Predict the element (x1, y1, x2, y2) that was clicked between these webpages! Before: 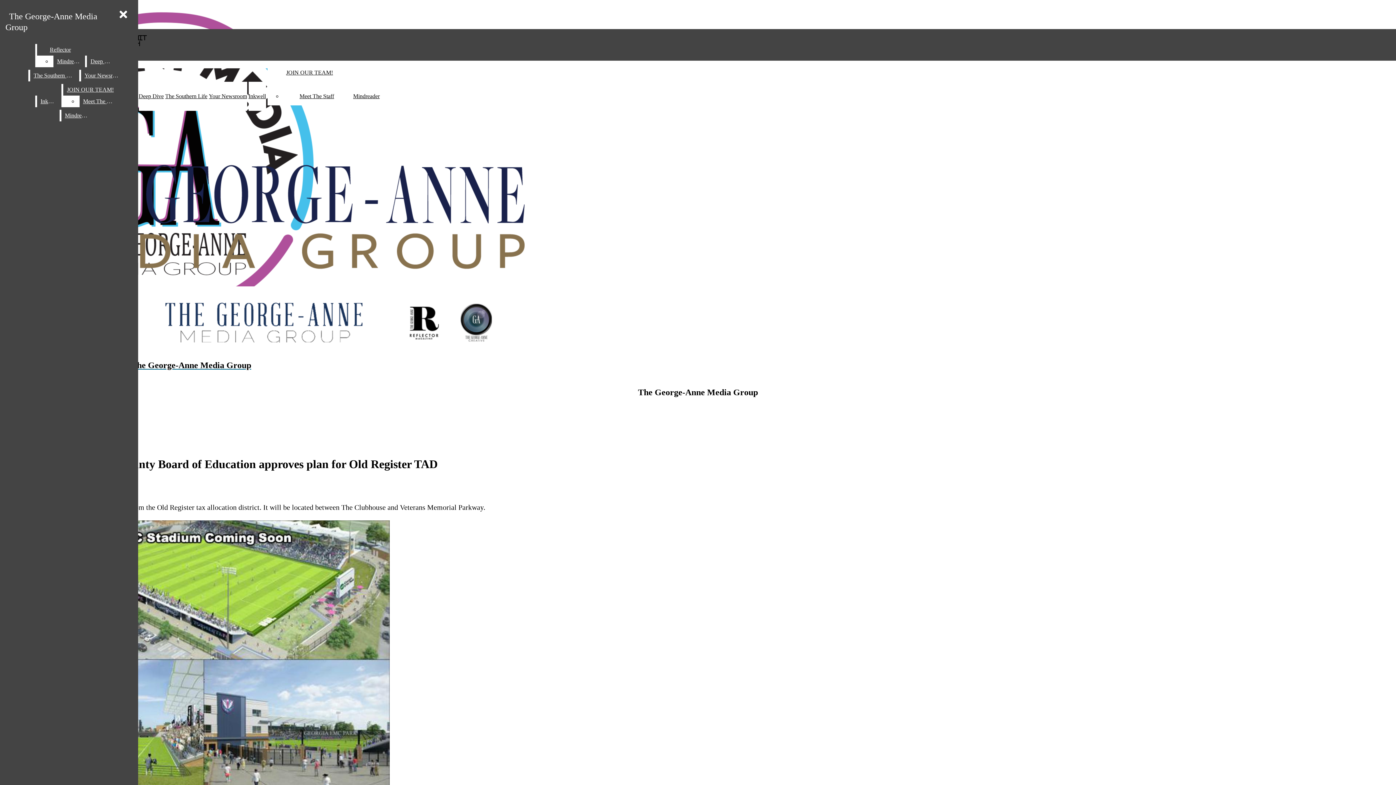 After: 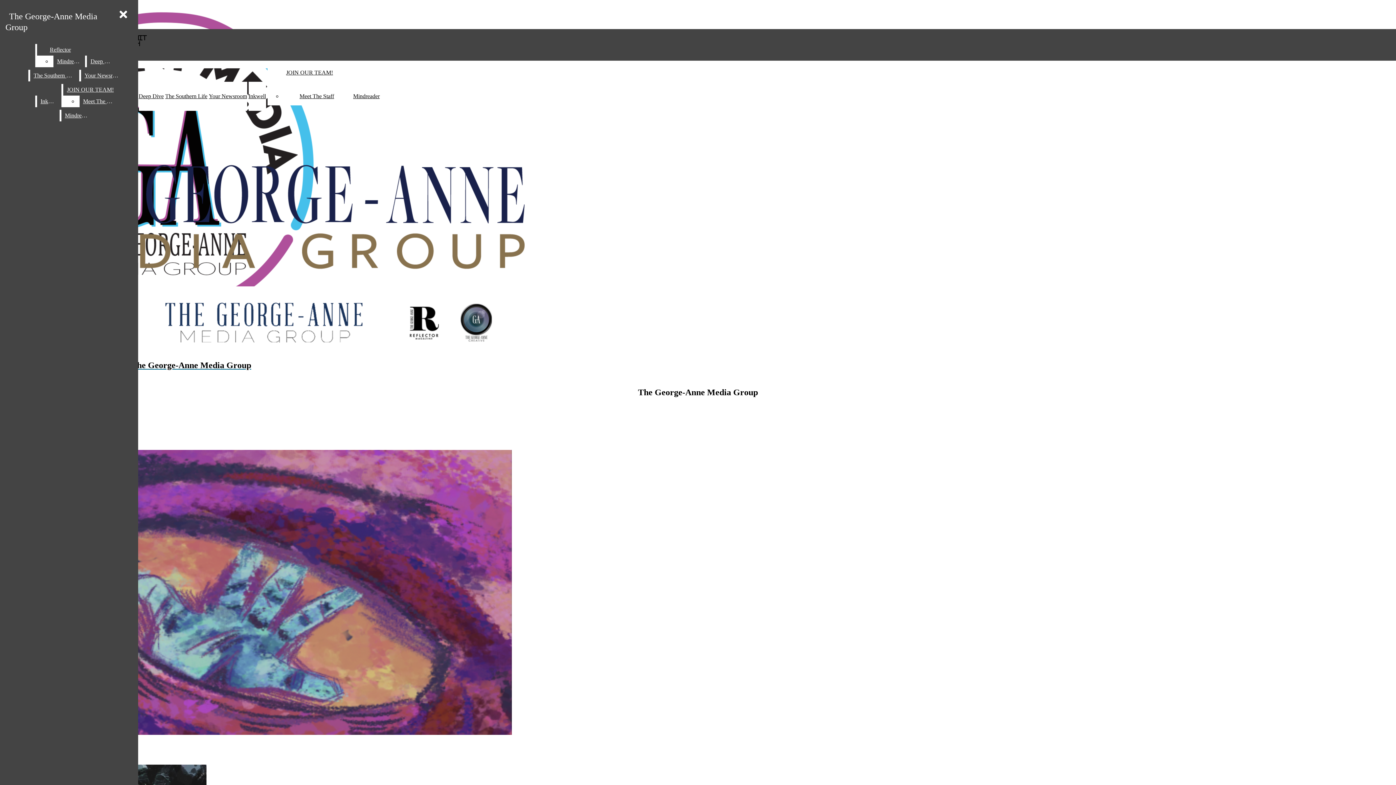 Action: label: Mindreader bbox: (61, 109, 93, 121)